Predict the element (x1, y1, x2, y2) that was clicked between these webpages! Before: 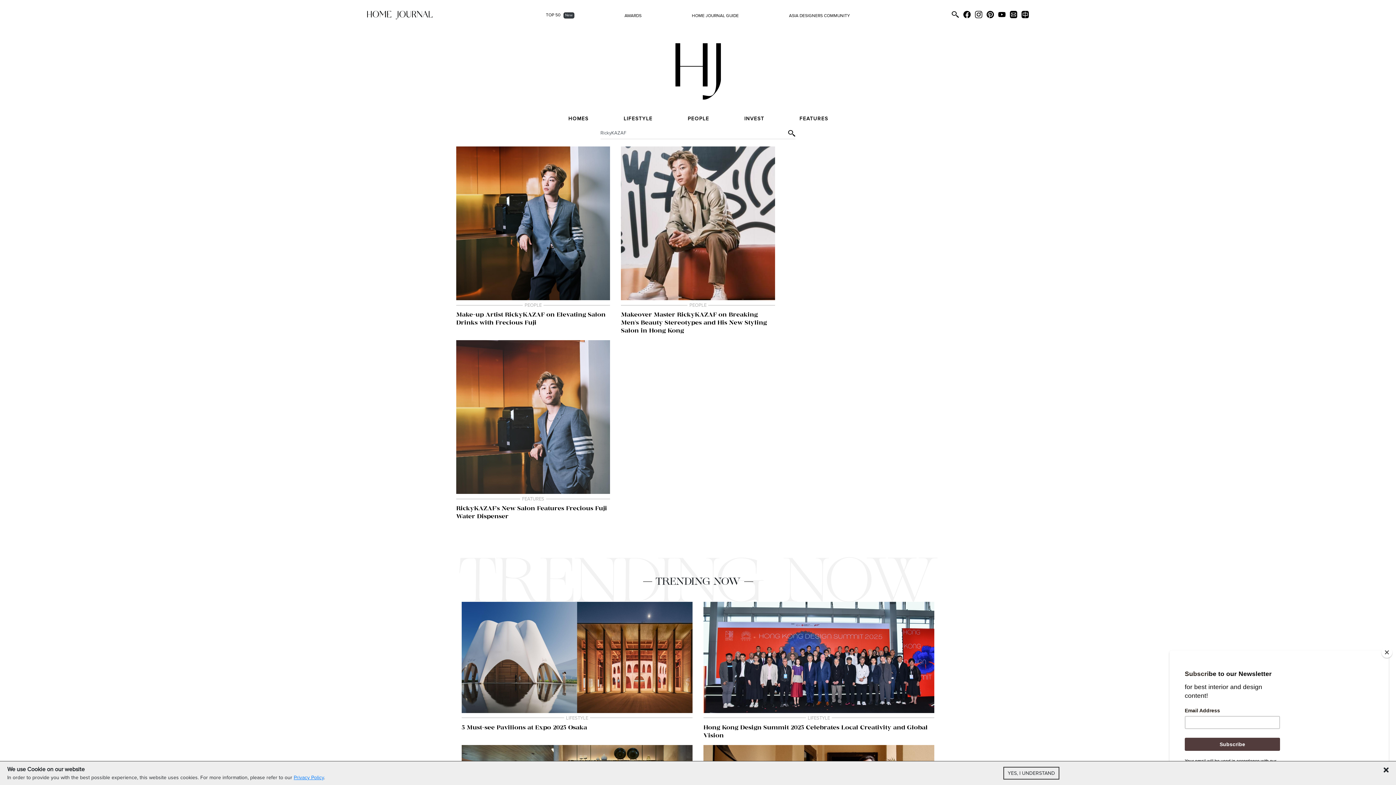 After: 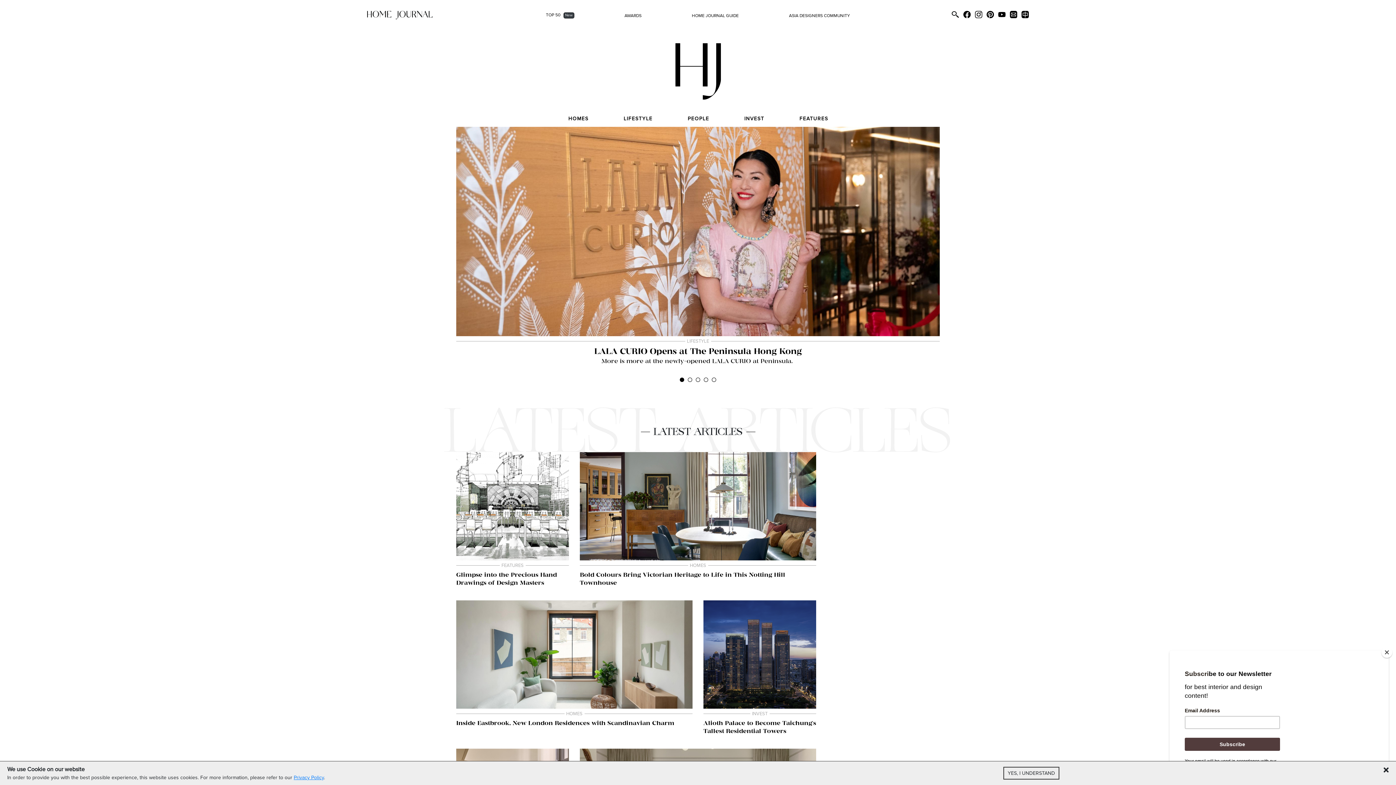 Action: bbox: (675, 56, 720, 62)